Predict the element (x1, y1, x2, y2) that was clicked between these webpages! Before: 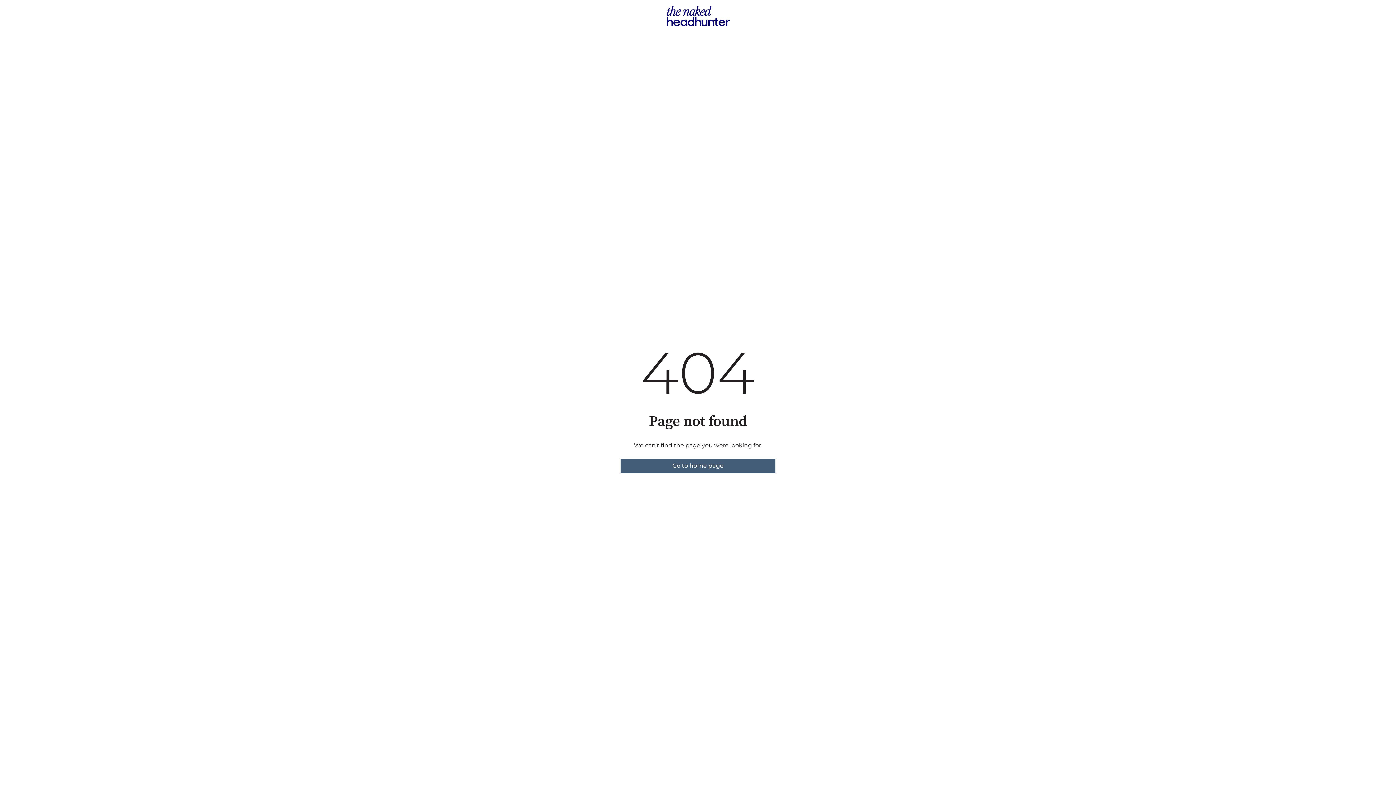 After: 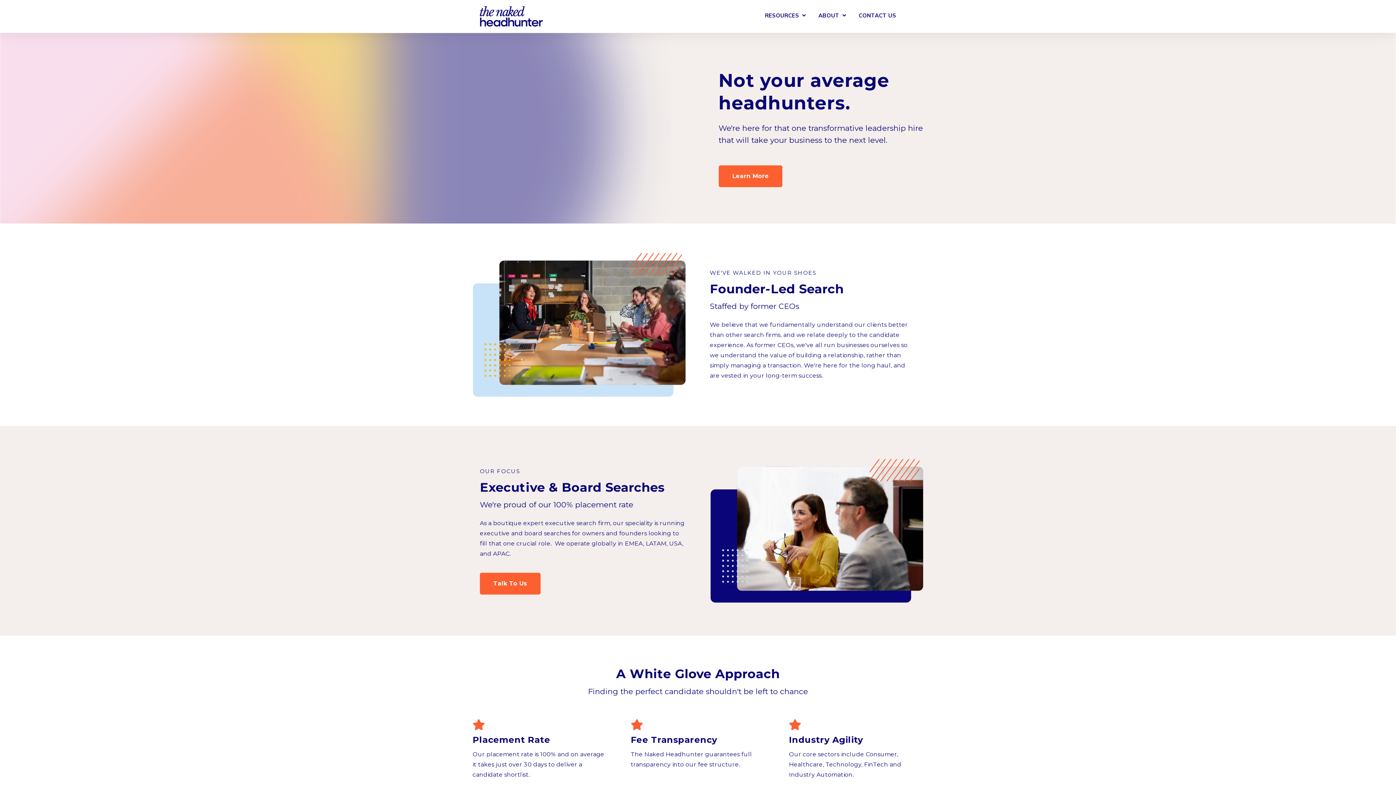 Action: bbox: (620, 458, 775, 473) label: Go to home page